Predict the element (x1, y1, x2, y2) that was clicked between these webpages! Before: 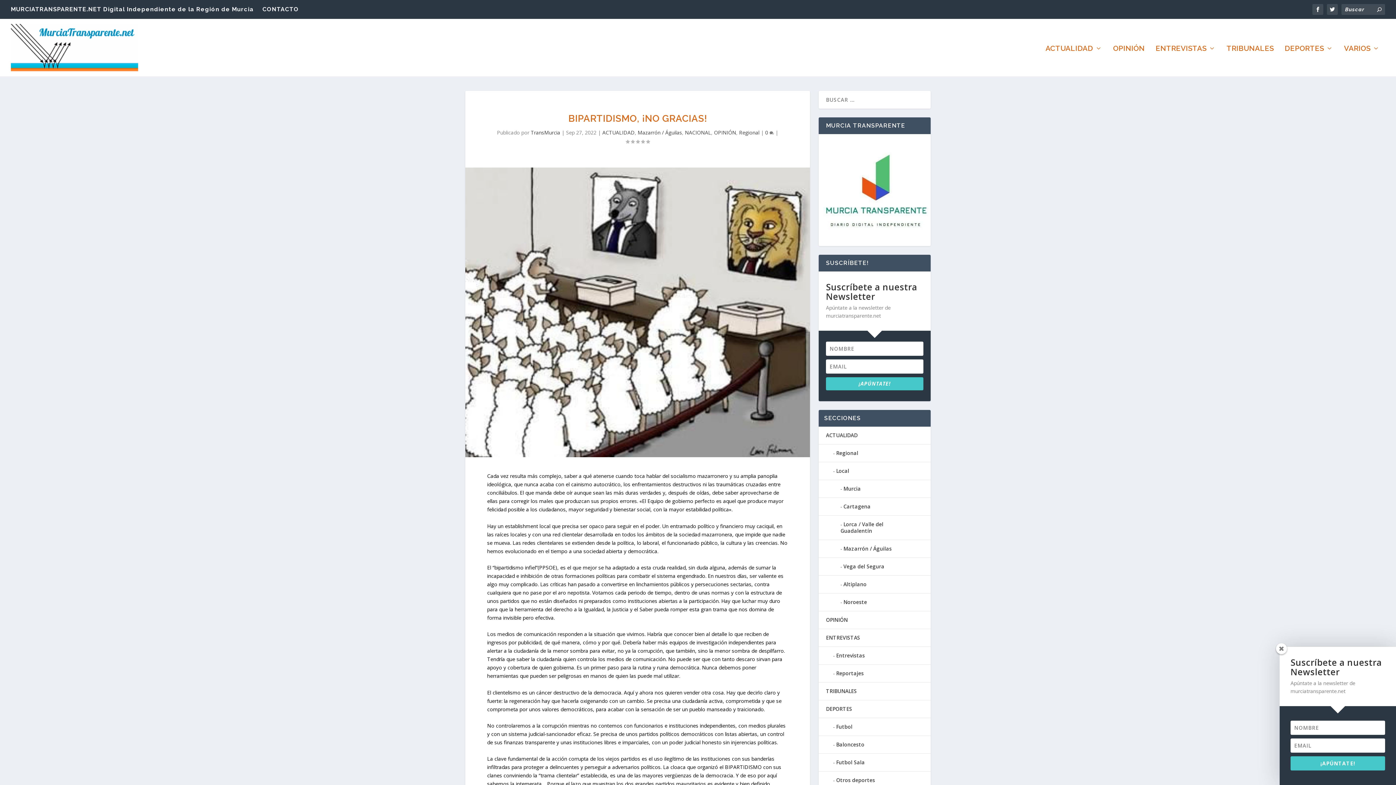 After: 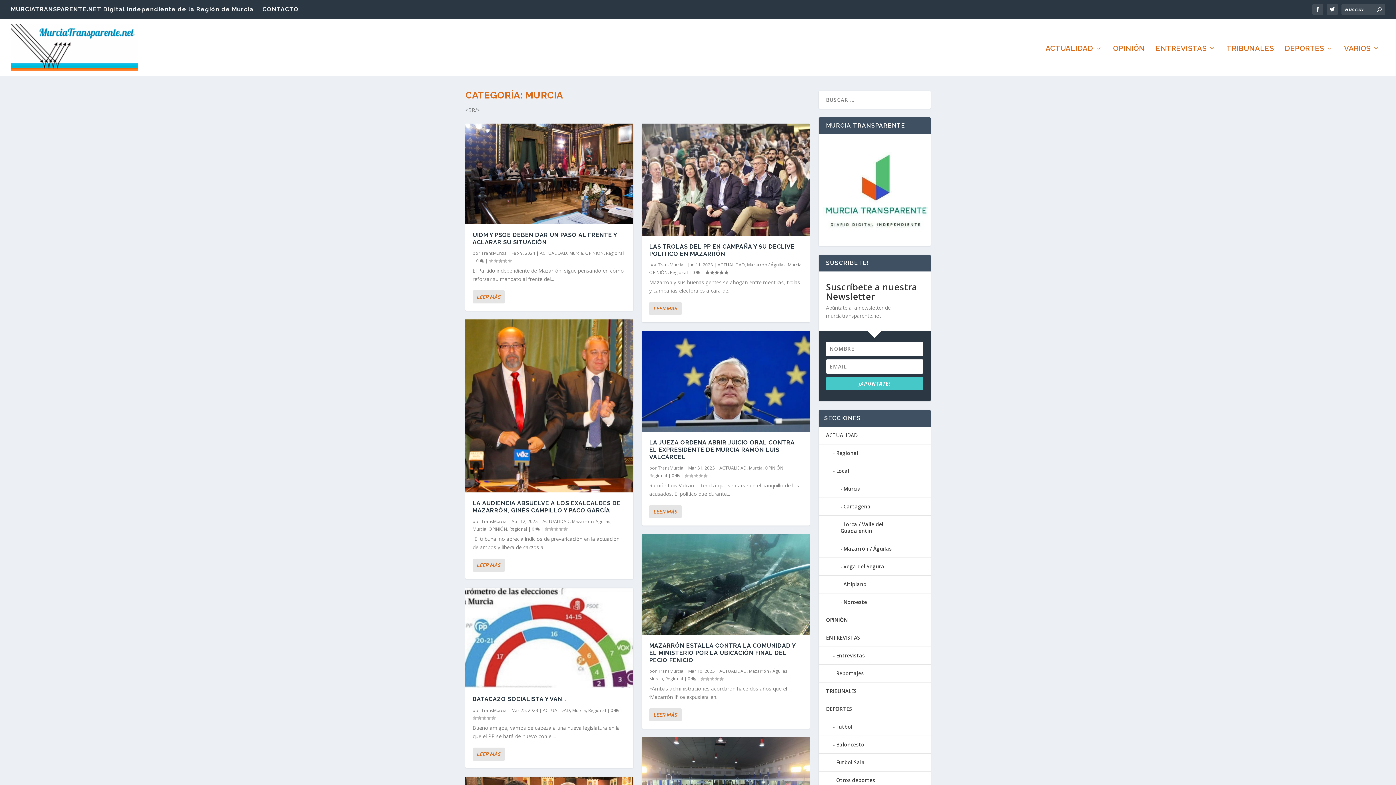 Action: label: Murcia bbox: (843, 485, 861, 492)